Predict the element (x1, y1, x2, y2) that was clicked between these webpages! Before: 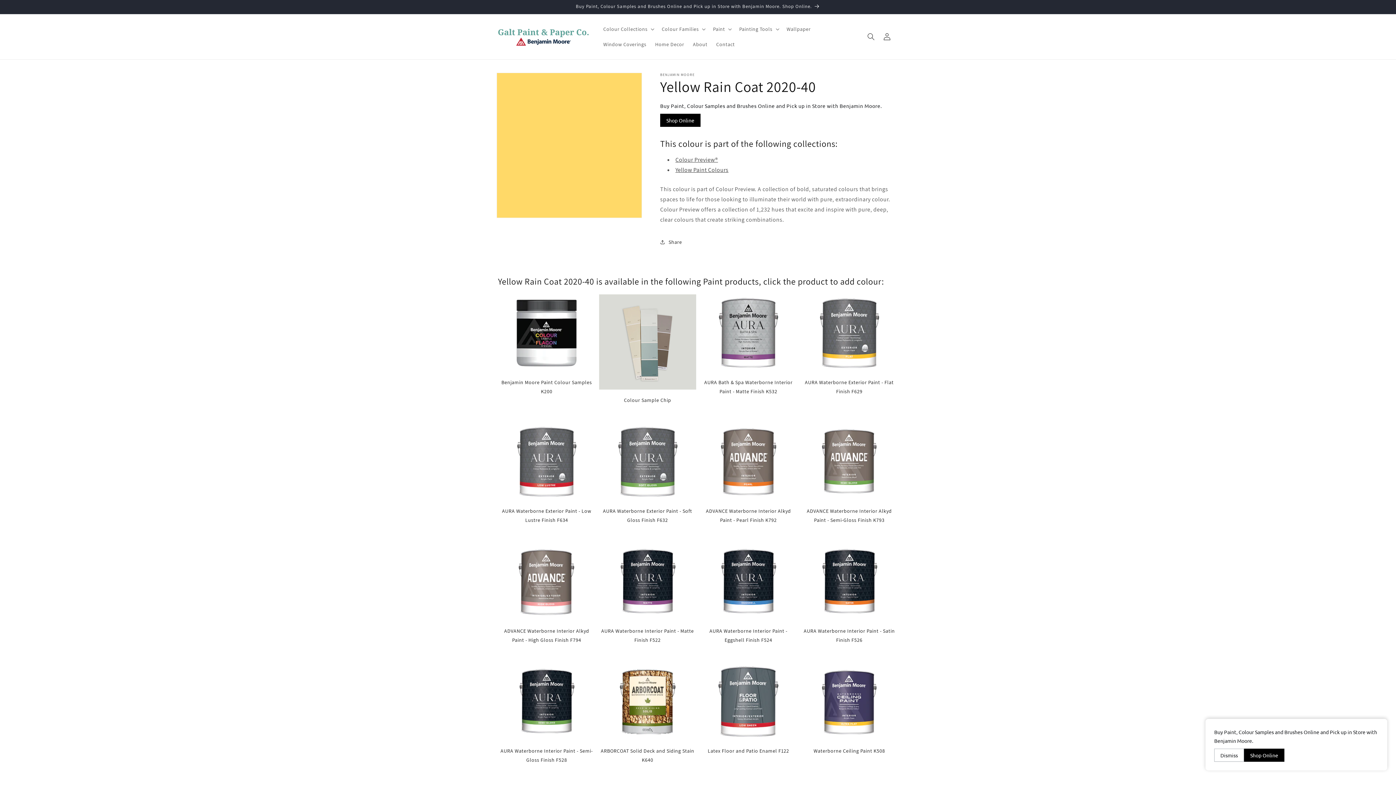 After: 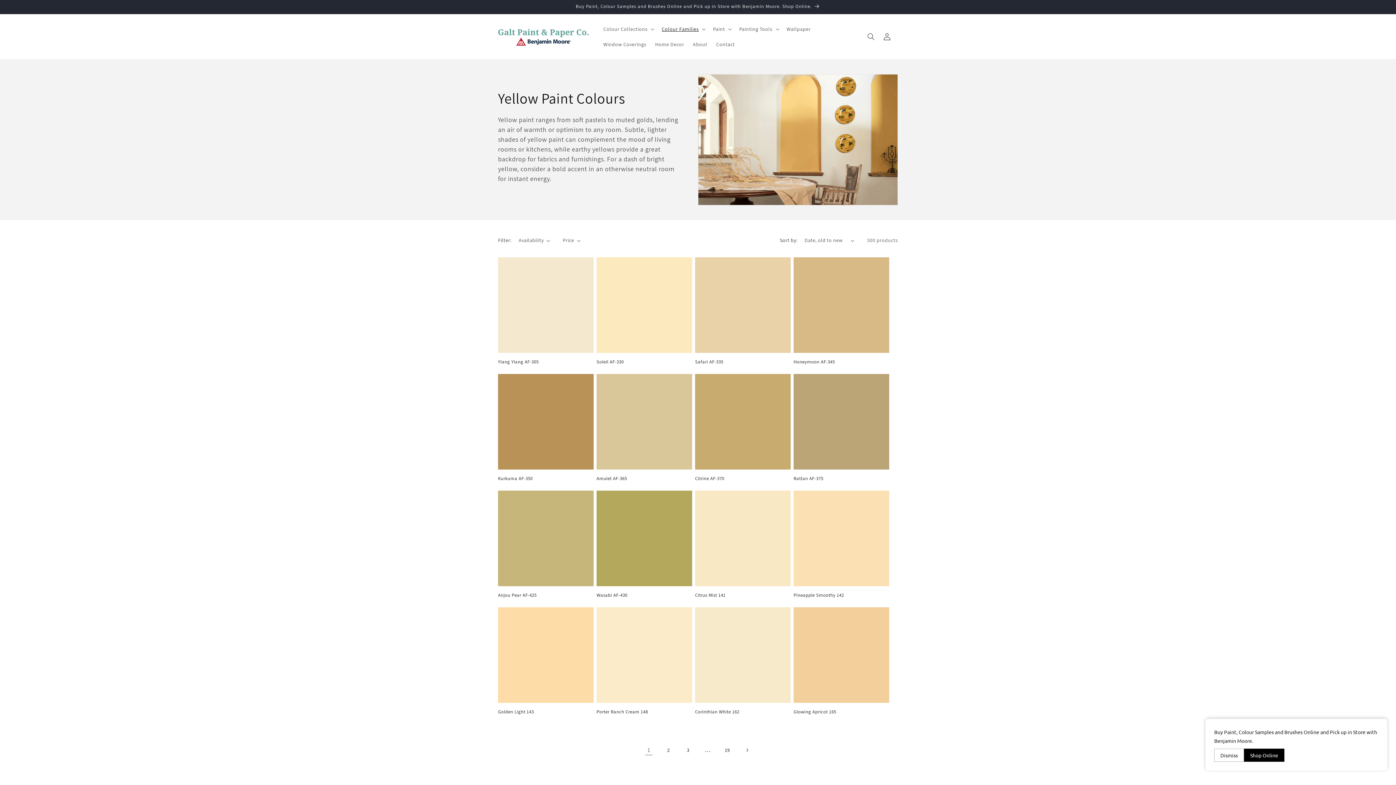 Action: label: Yellow Paint Colours bbox: (675, 166, 728, 173)